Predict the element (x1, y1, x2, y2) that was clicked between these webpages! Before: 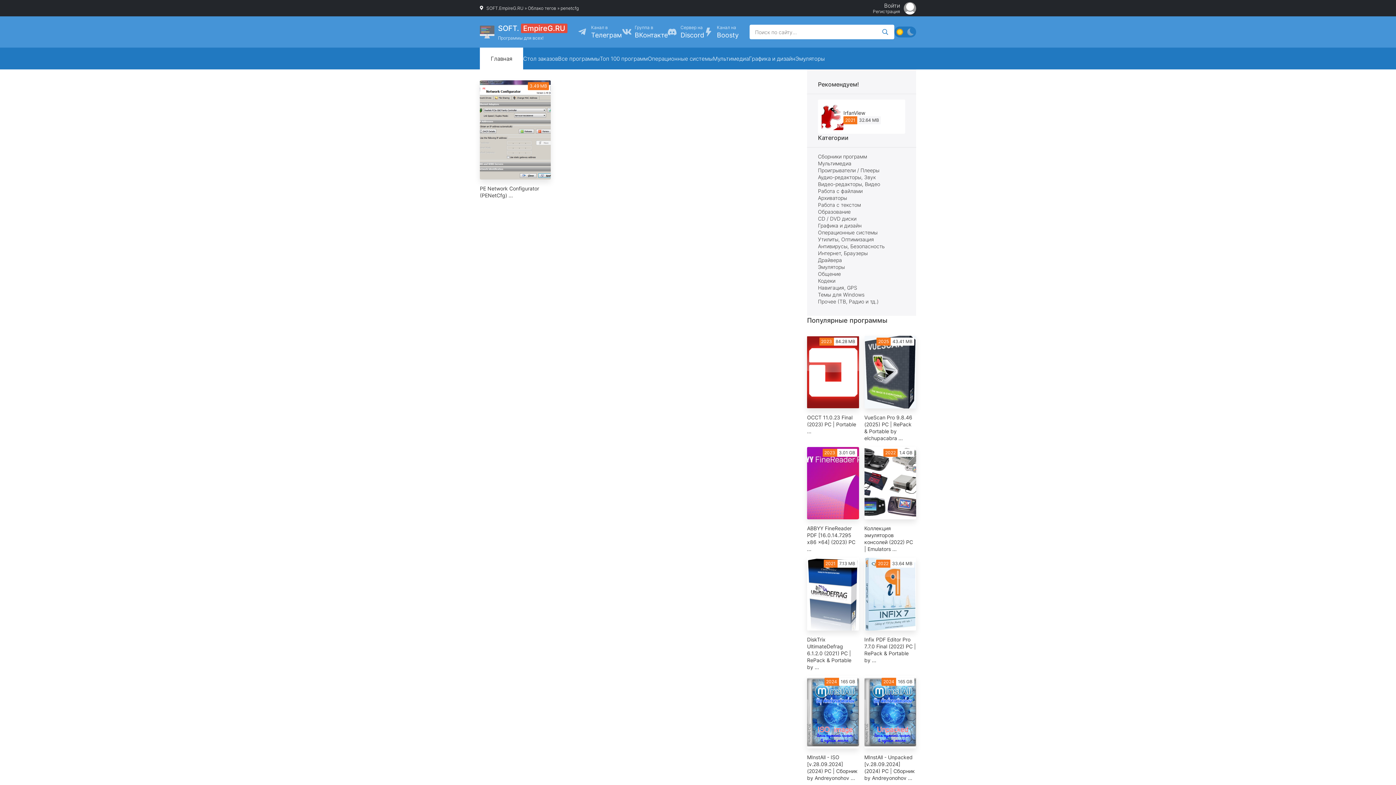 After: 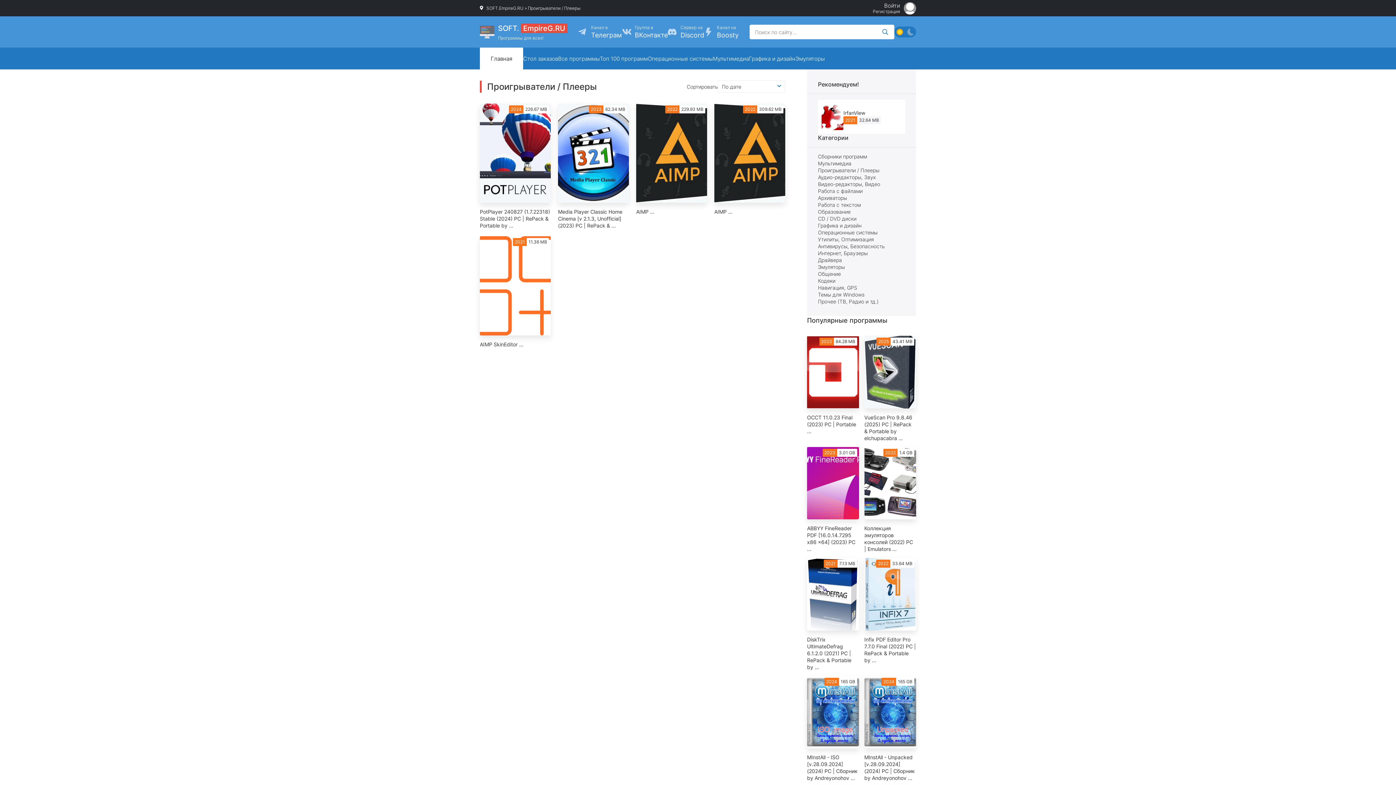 Action: label: Проигрыватели / Плееры bbox: (818, 166, 905, 173)